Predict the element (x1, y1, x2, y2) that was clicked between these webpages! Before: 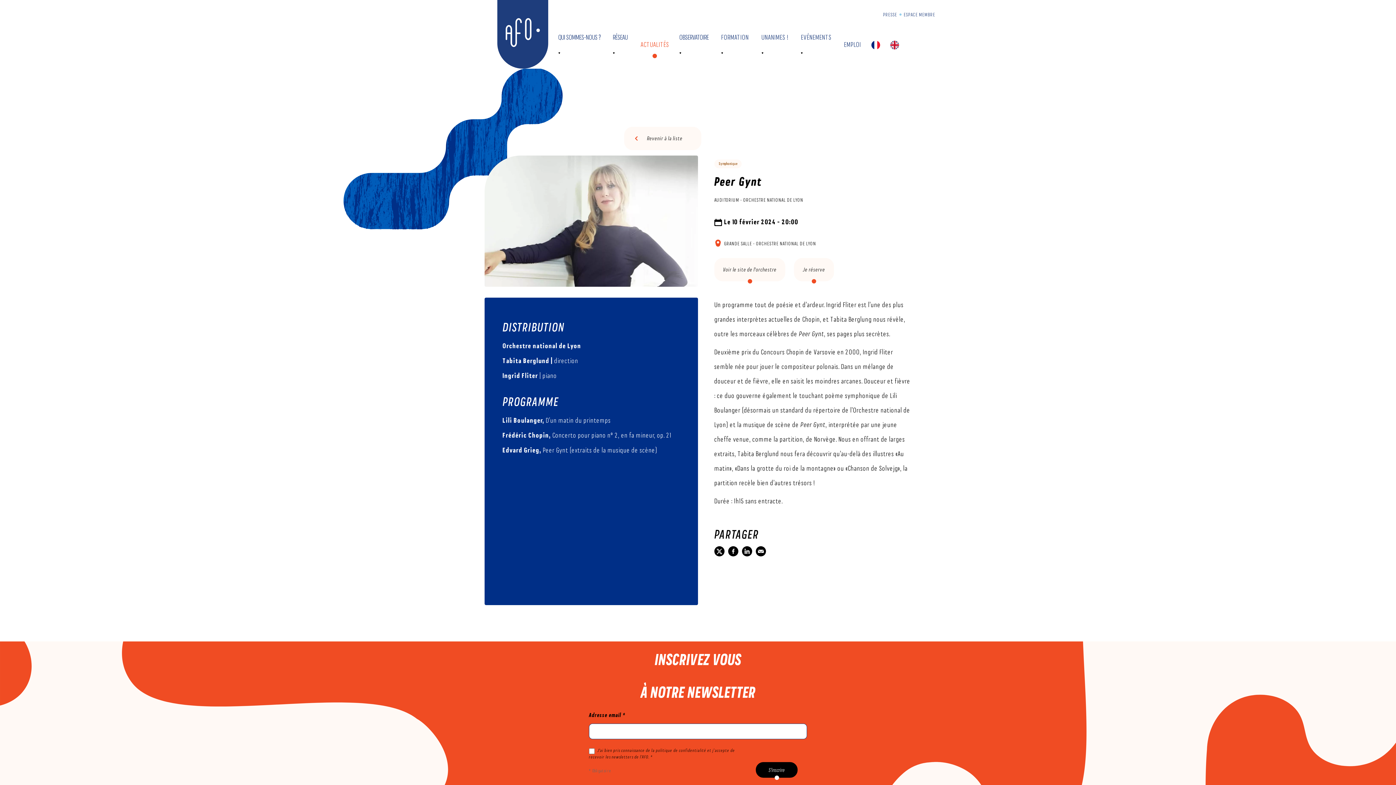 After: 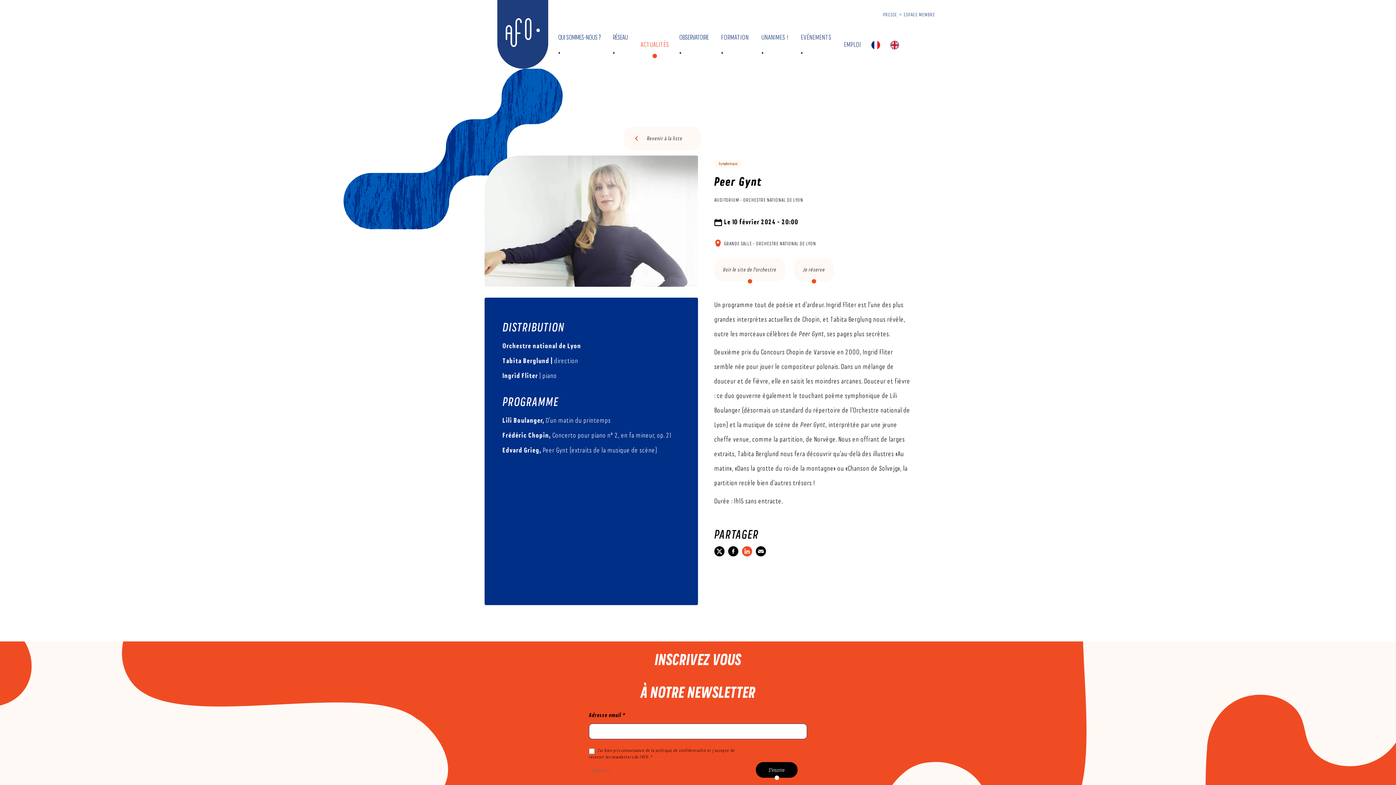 Action: bbox: (742, 546, 752, 556)